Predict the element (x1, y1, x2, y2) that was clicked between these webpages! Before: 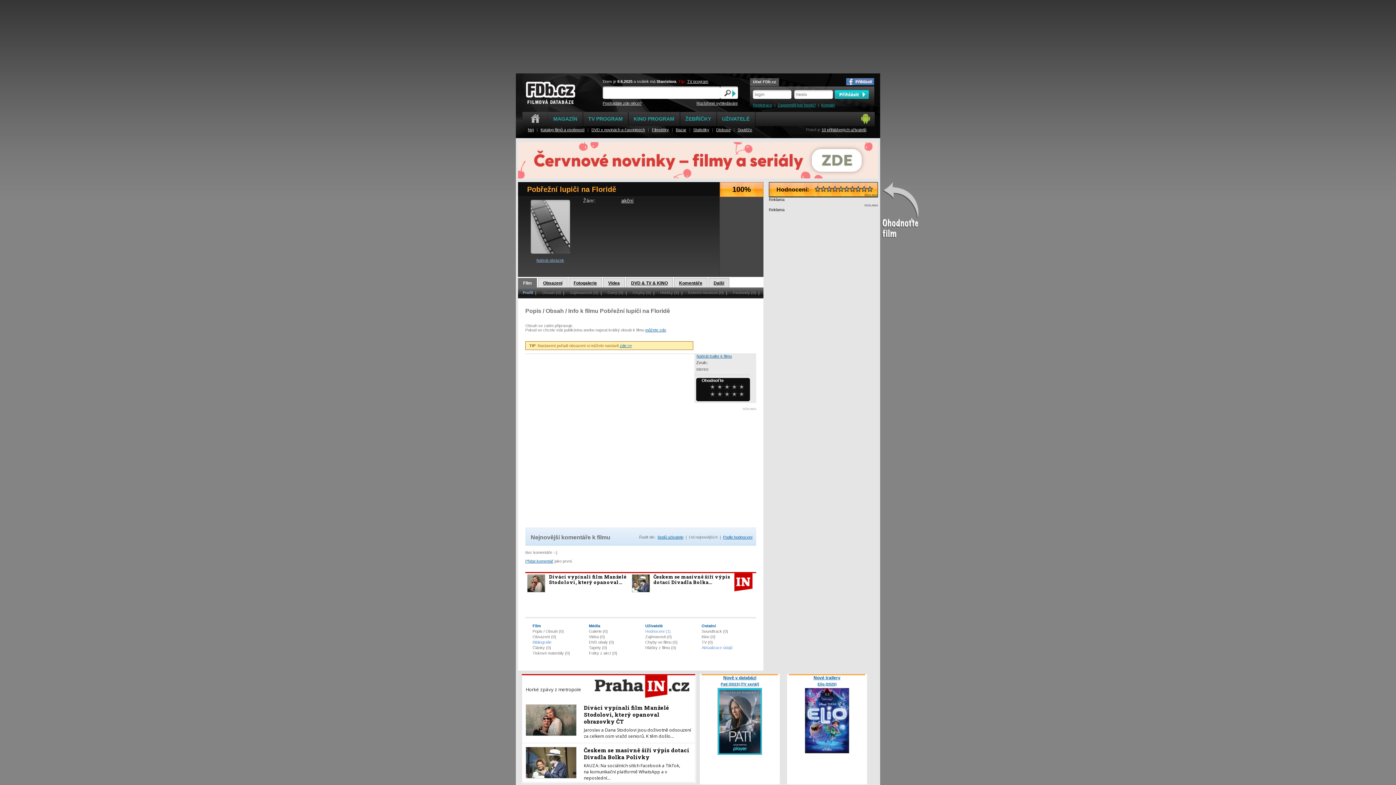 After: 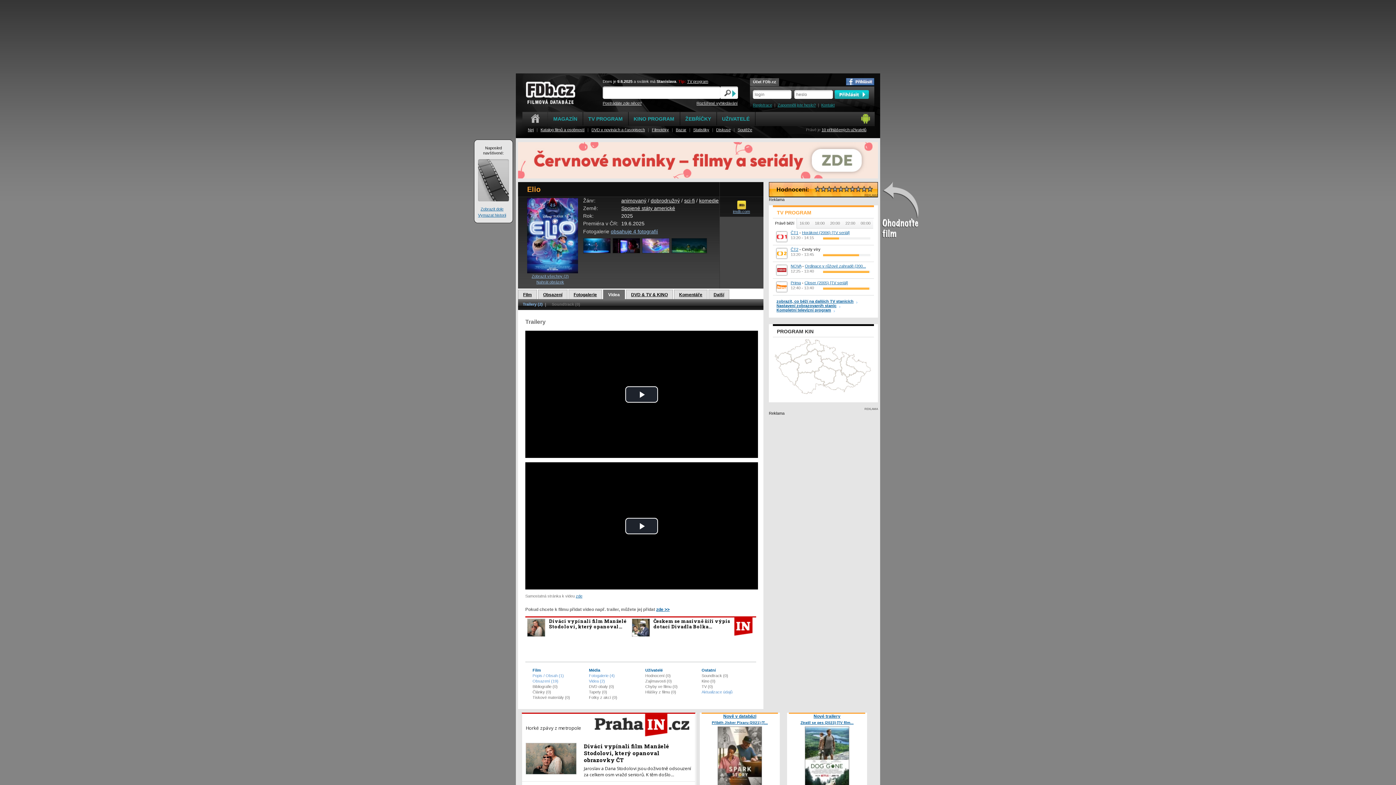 Action: bbox: (805, 688, 849, 692)